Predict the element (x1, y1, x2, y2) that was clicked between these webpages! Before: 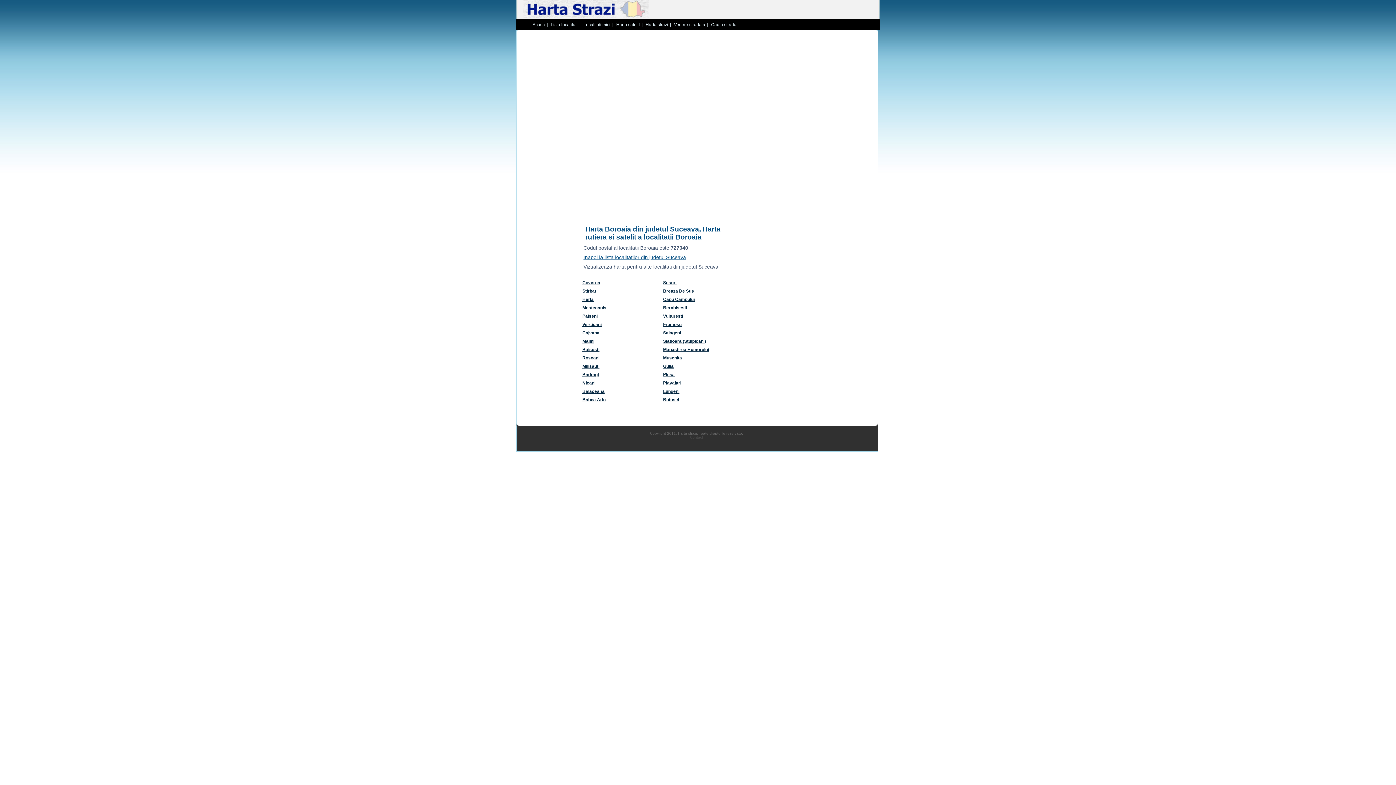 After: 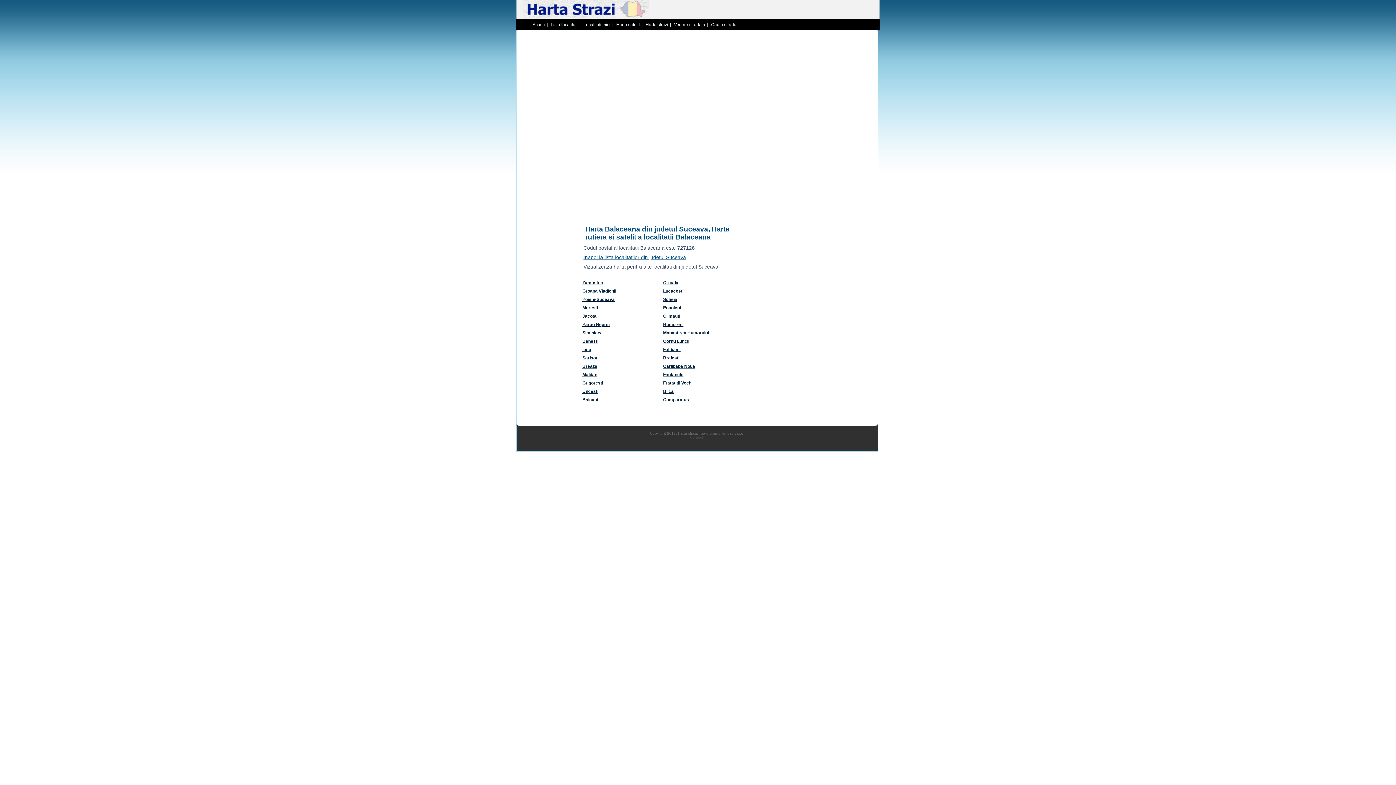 Action: bbox: (582, 389, 604, 394) label: Balaceana